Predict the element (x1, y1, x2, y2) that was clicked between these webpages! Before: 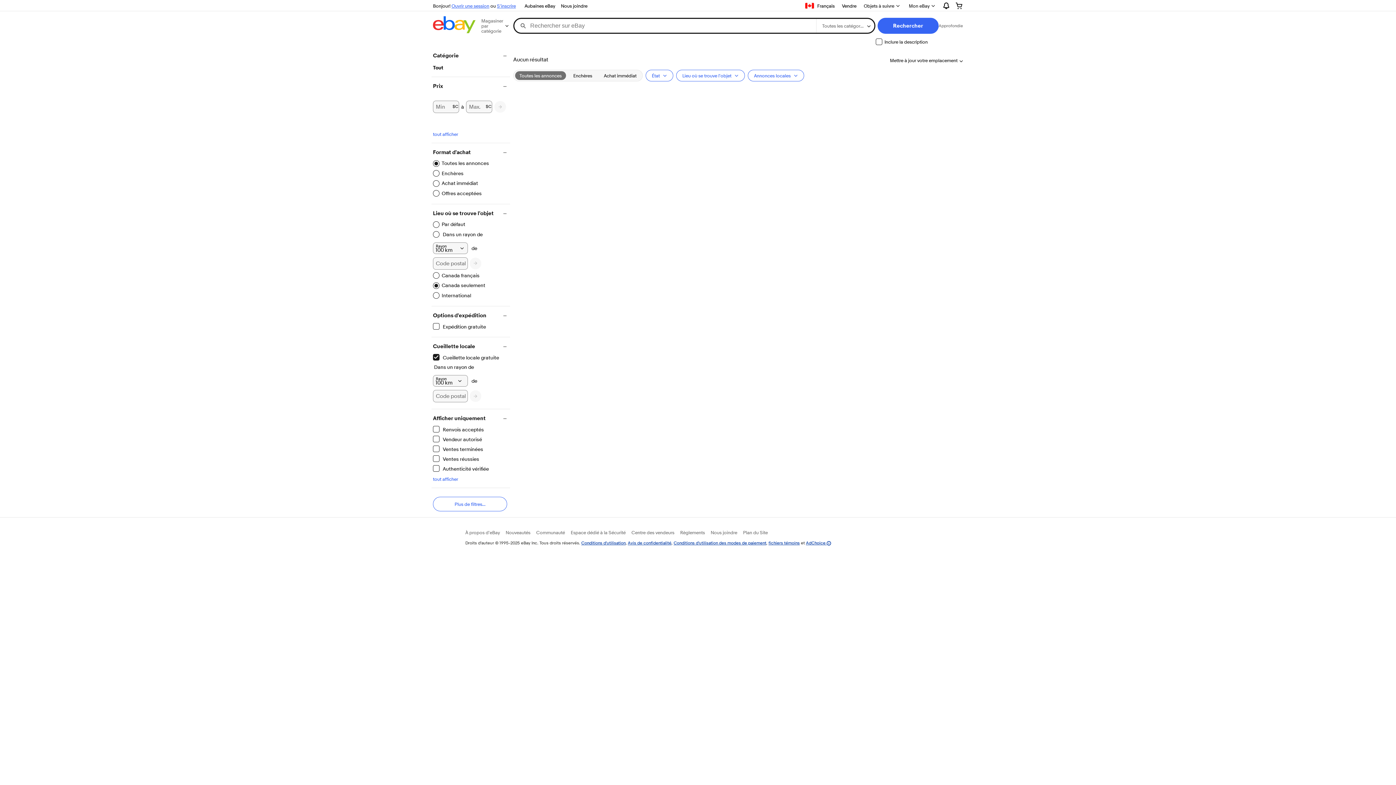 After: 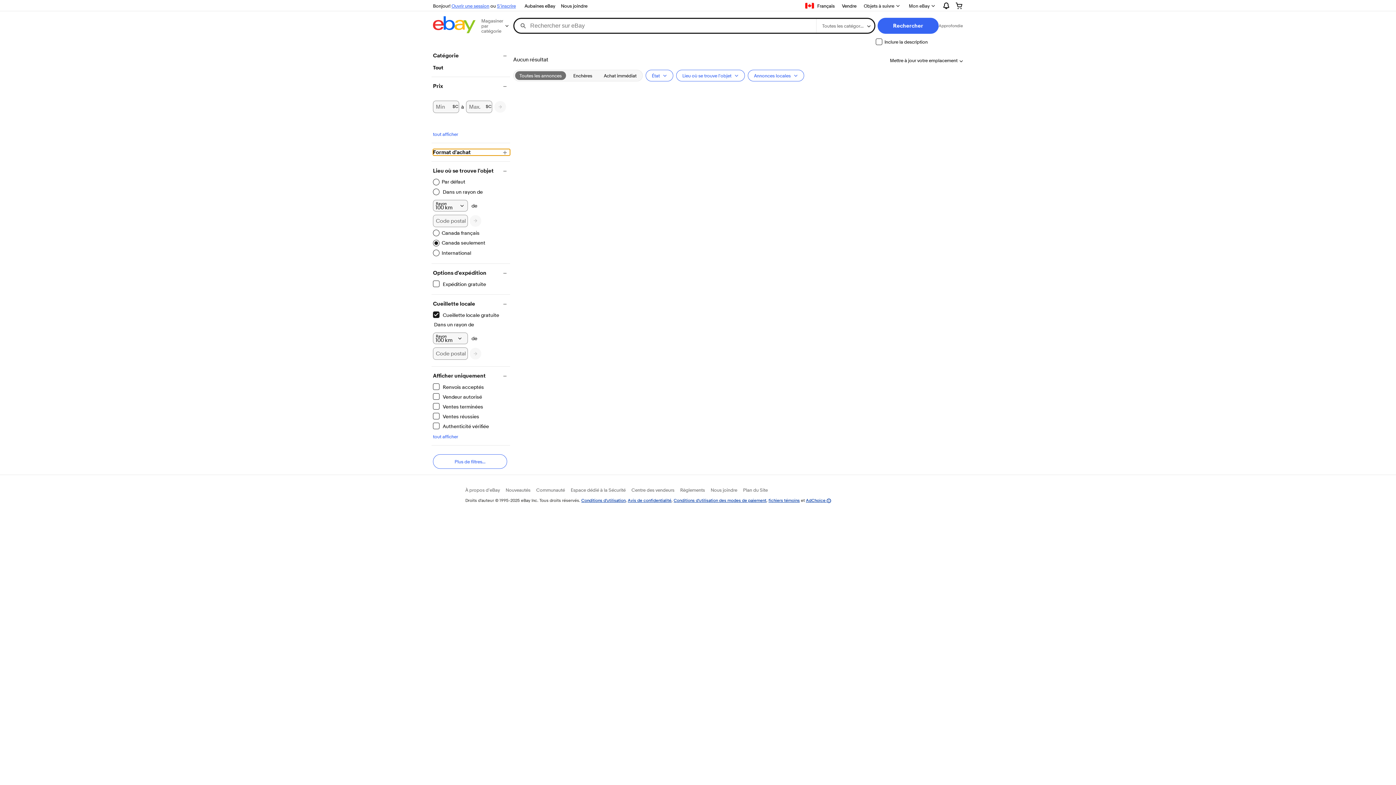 Action: bbox: (433, 149, 510, 155) label: Format d'achat